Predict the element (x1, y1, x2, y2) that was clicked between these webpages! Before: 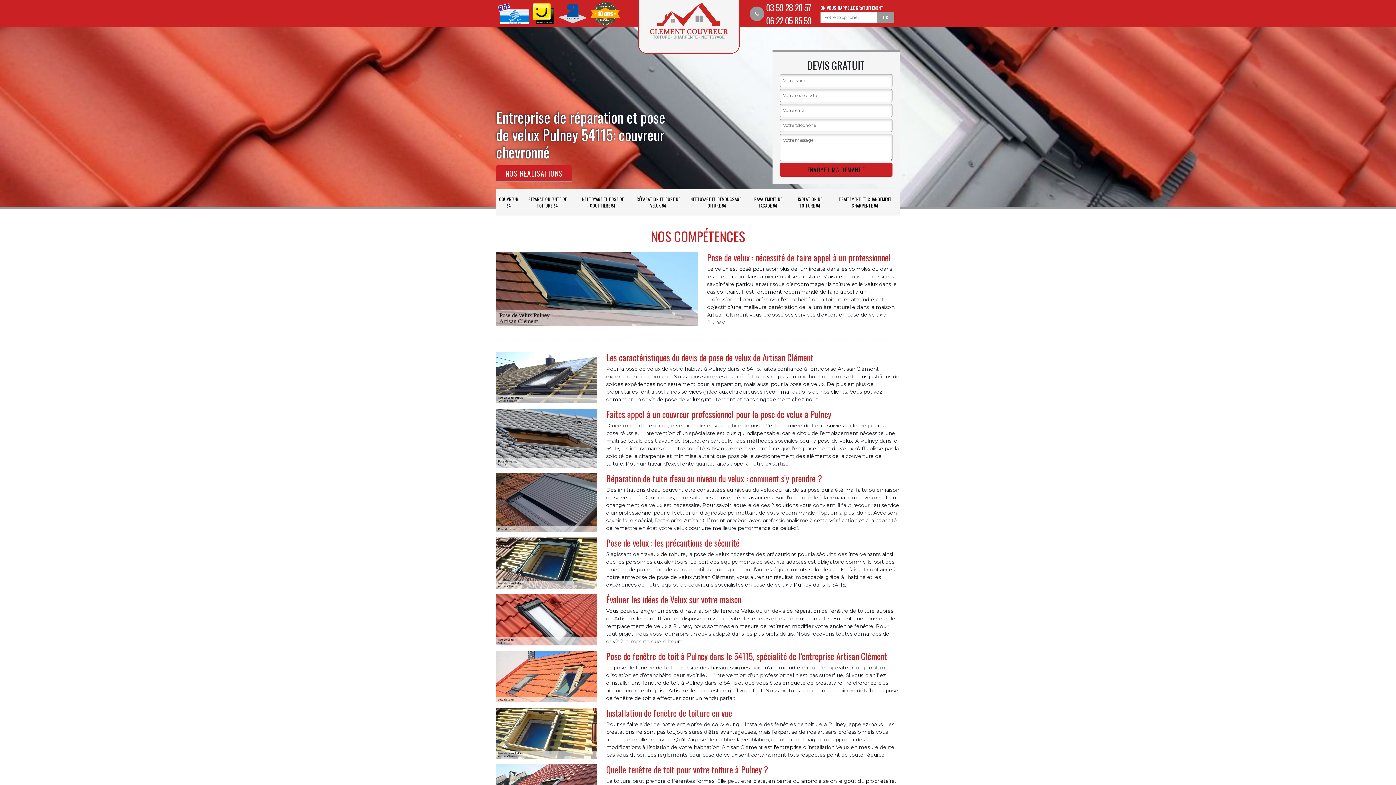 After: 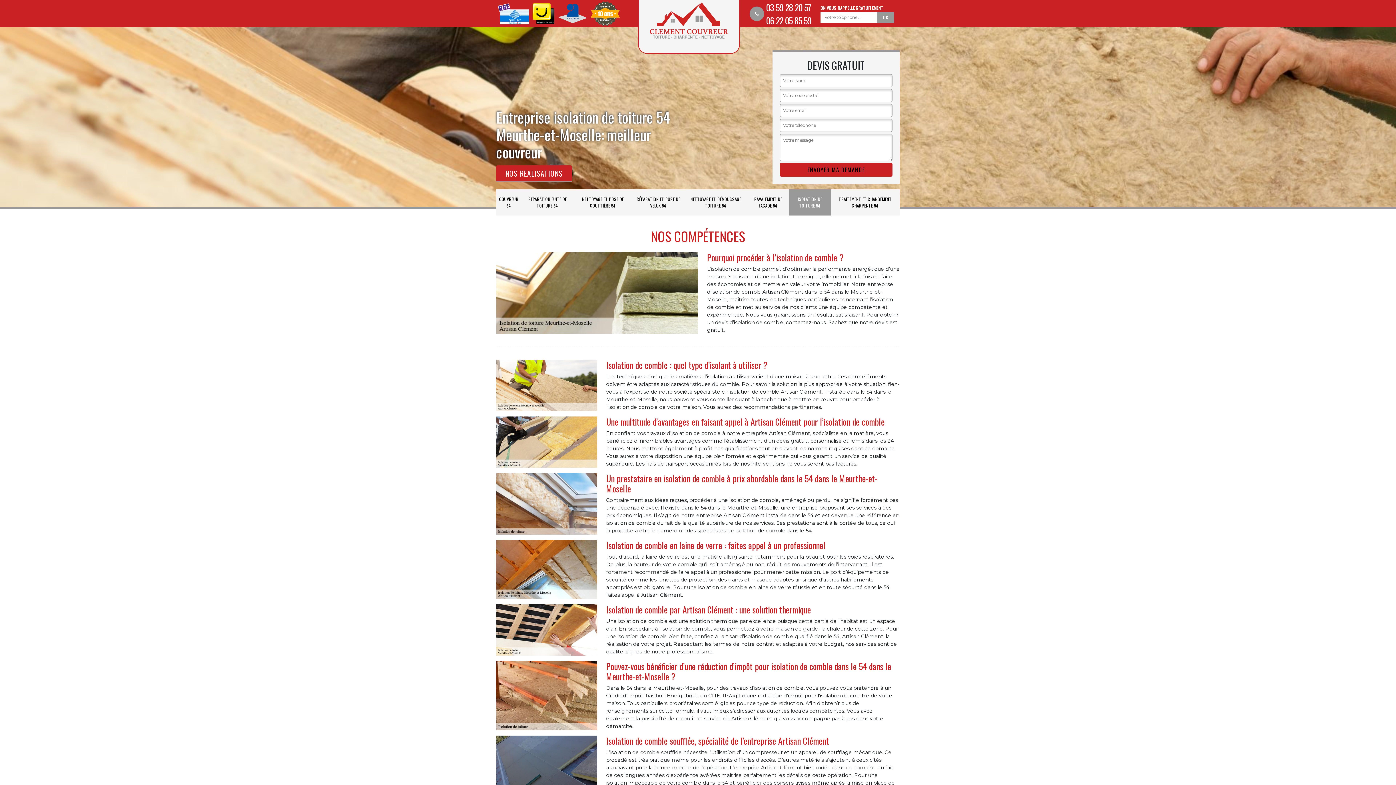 Action: bbox: (789, 189, 830, 215) label: ISOLATION DE TOITURE 54